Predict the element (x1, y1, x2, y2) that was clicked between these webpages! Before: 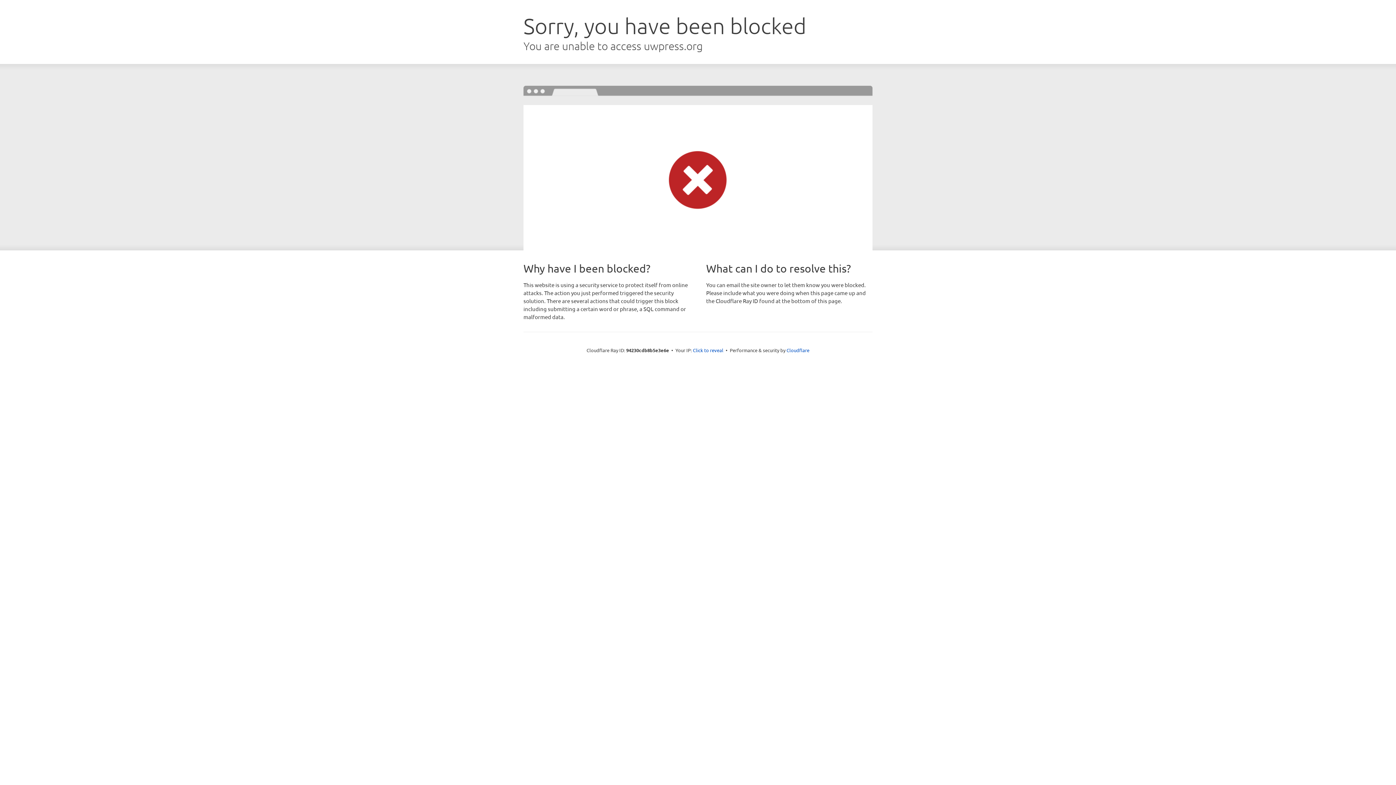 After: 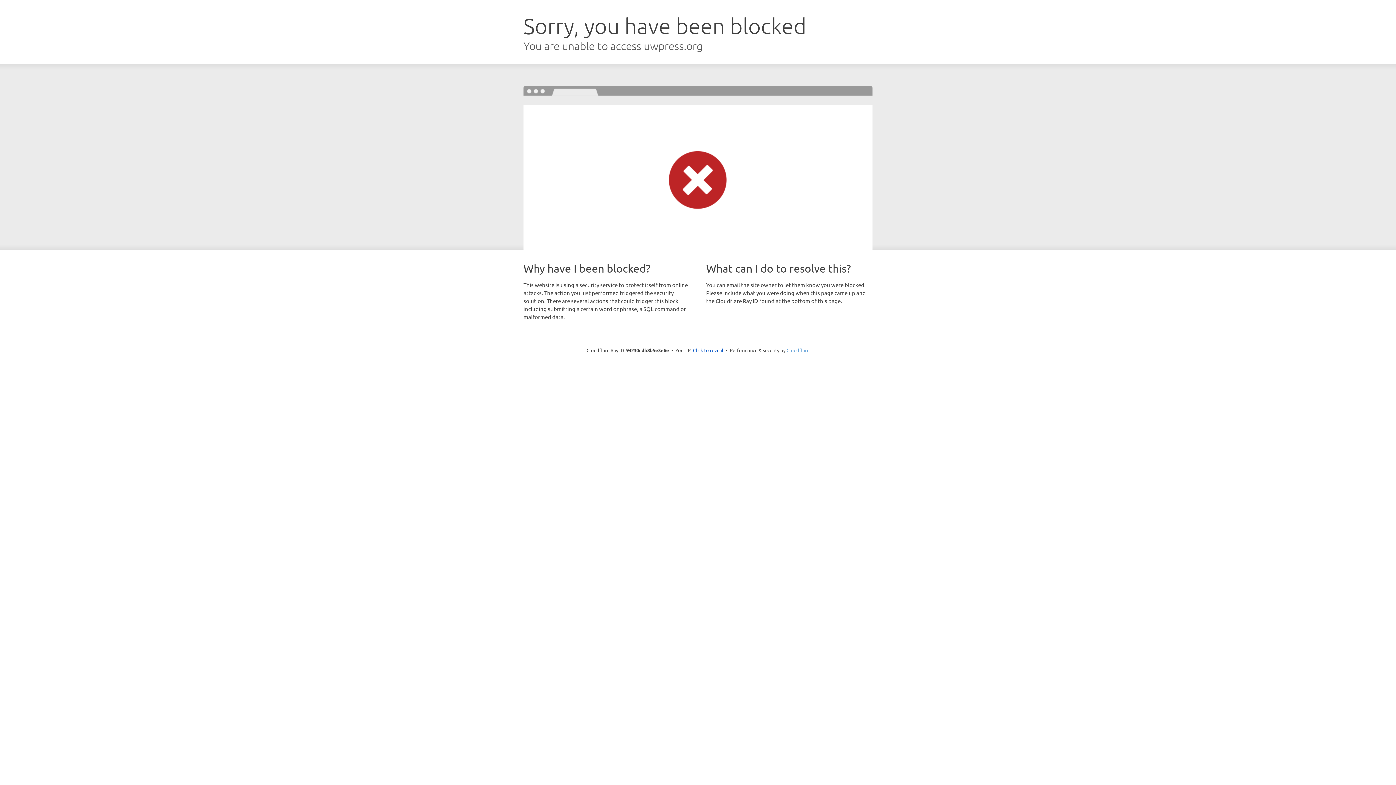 Action: label: Cloudflare bbox: (786, 347, 809, 353)